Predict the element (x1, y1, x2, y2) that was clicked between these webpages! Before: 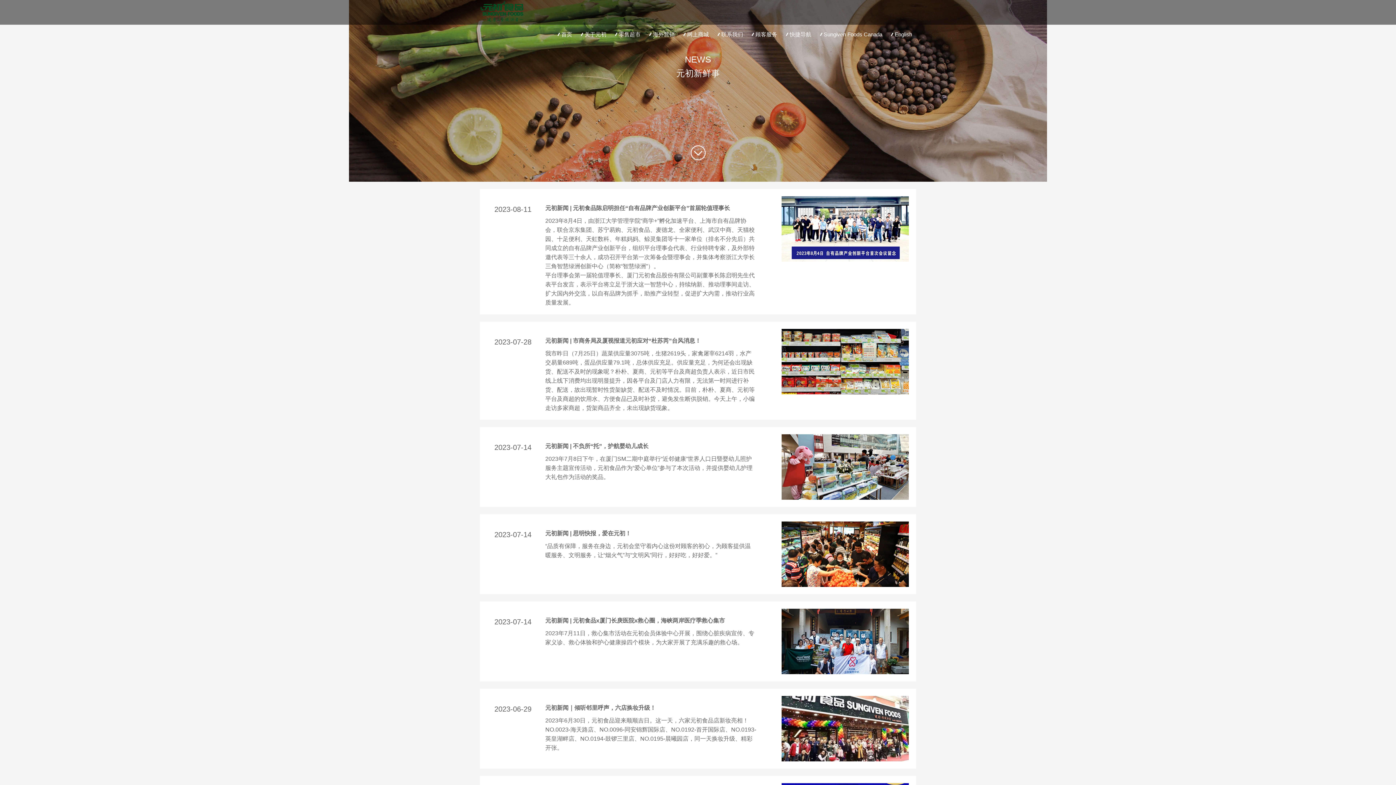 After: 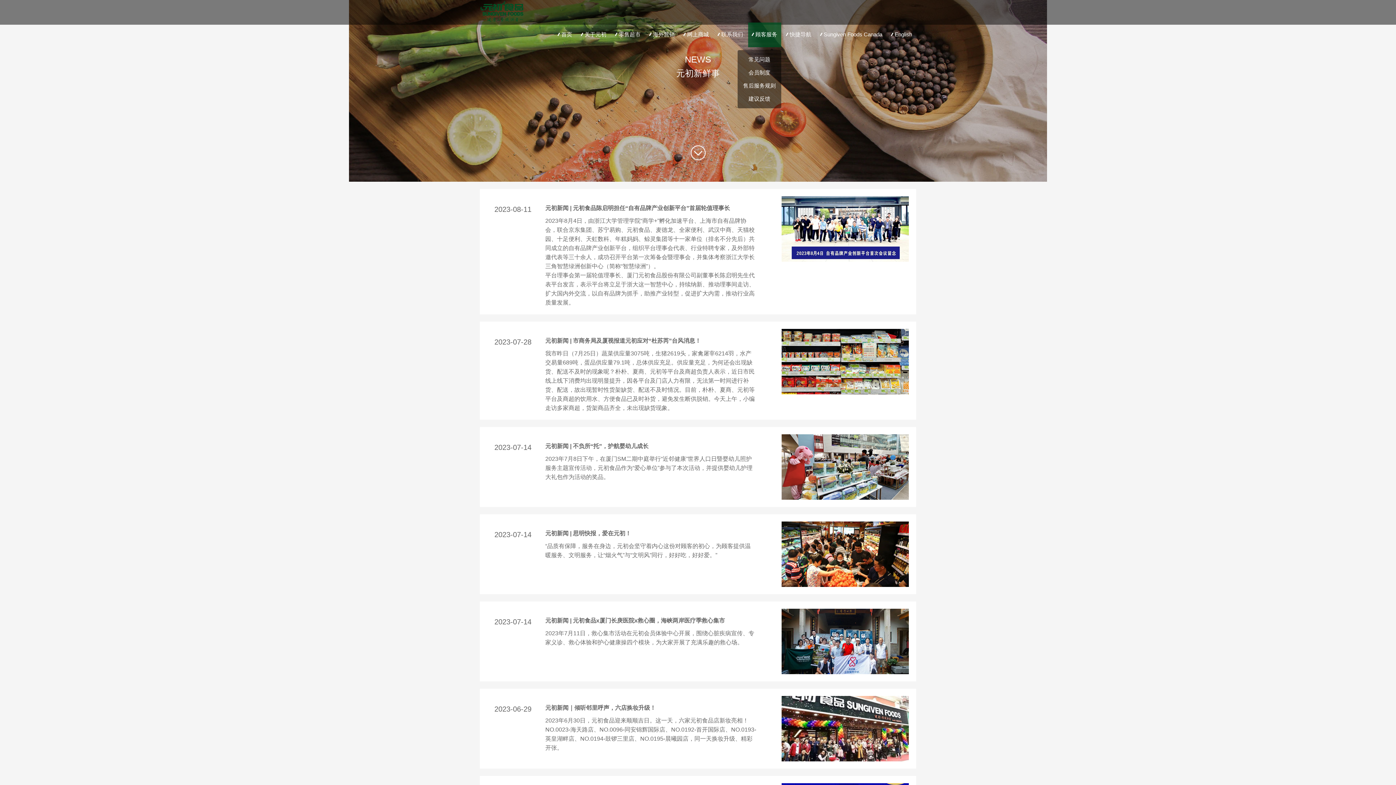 Action: bbox: (748, 22, 781, 47) label: 顾客服务